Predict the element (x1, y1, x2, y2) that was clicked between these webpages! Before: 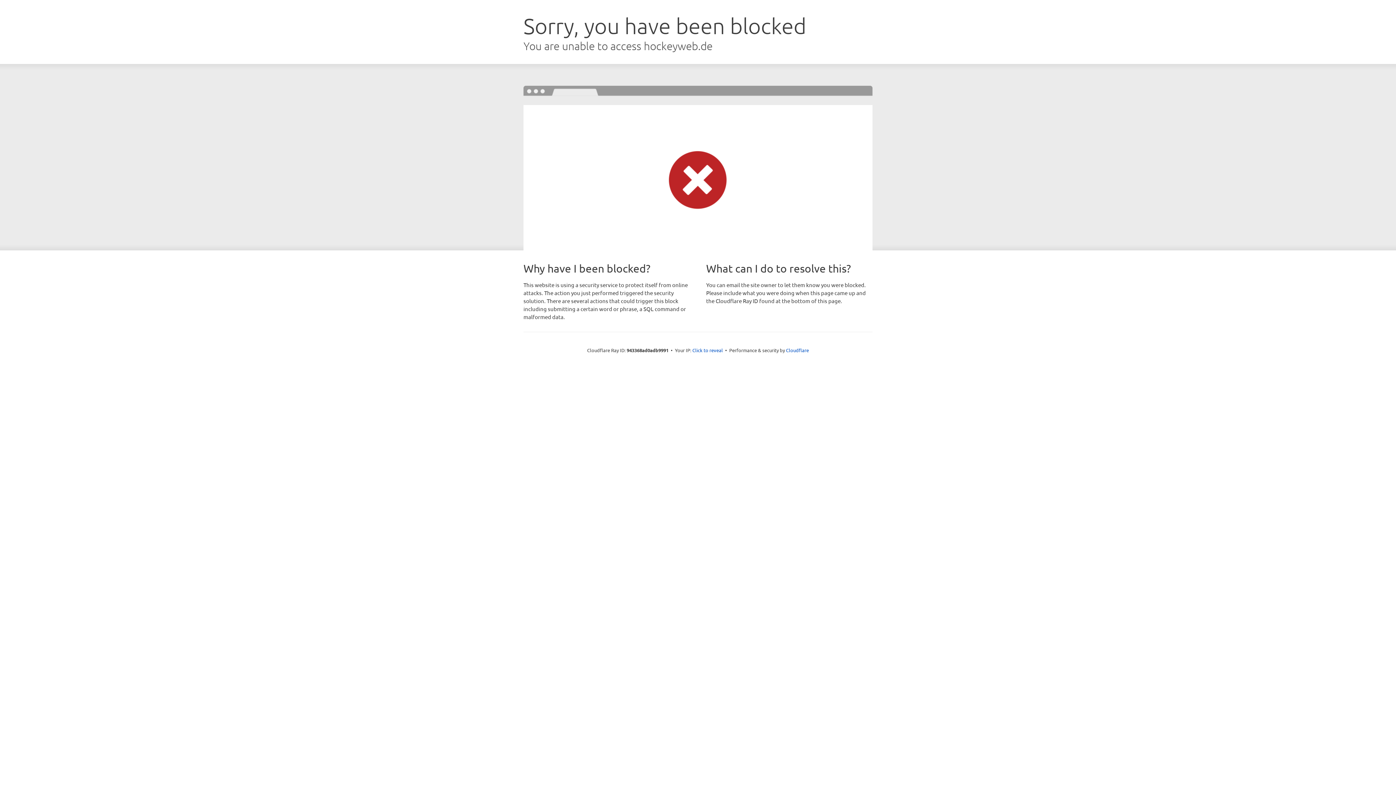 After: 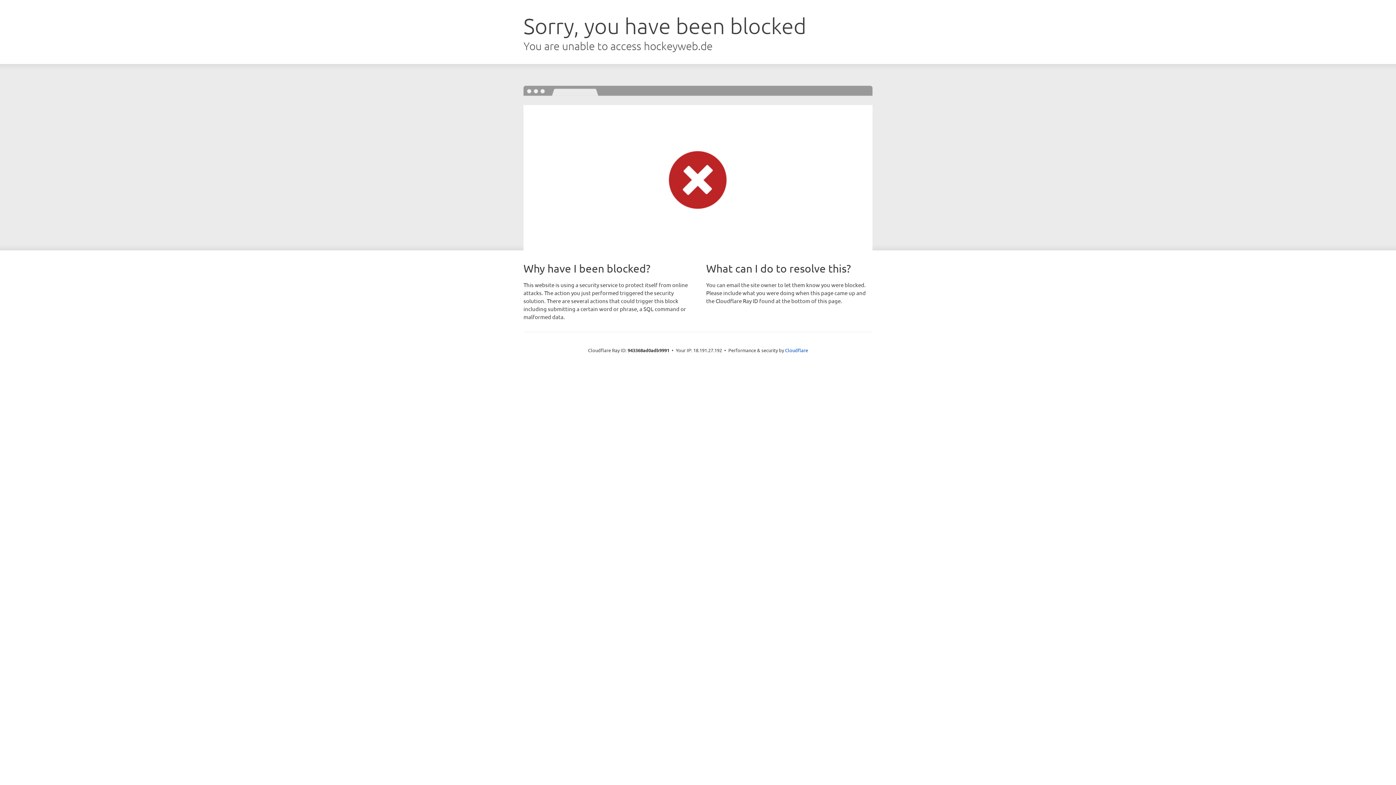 Action: bbox: (692, 346, 723, 353) label: Click to reveal